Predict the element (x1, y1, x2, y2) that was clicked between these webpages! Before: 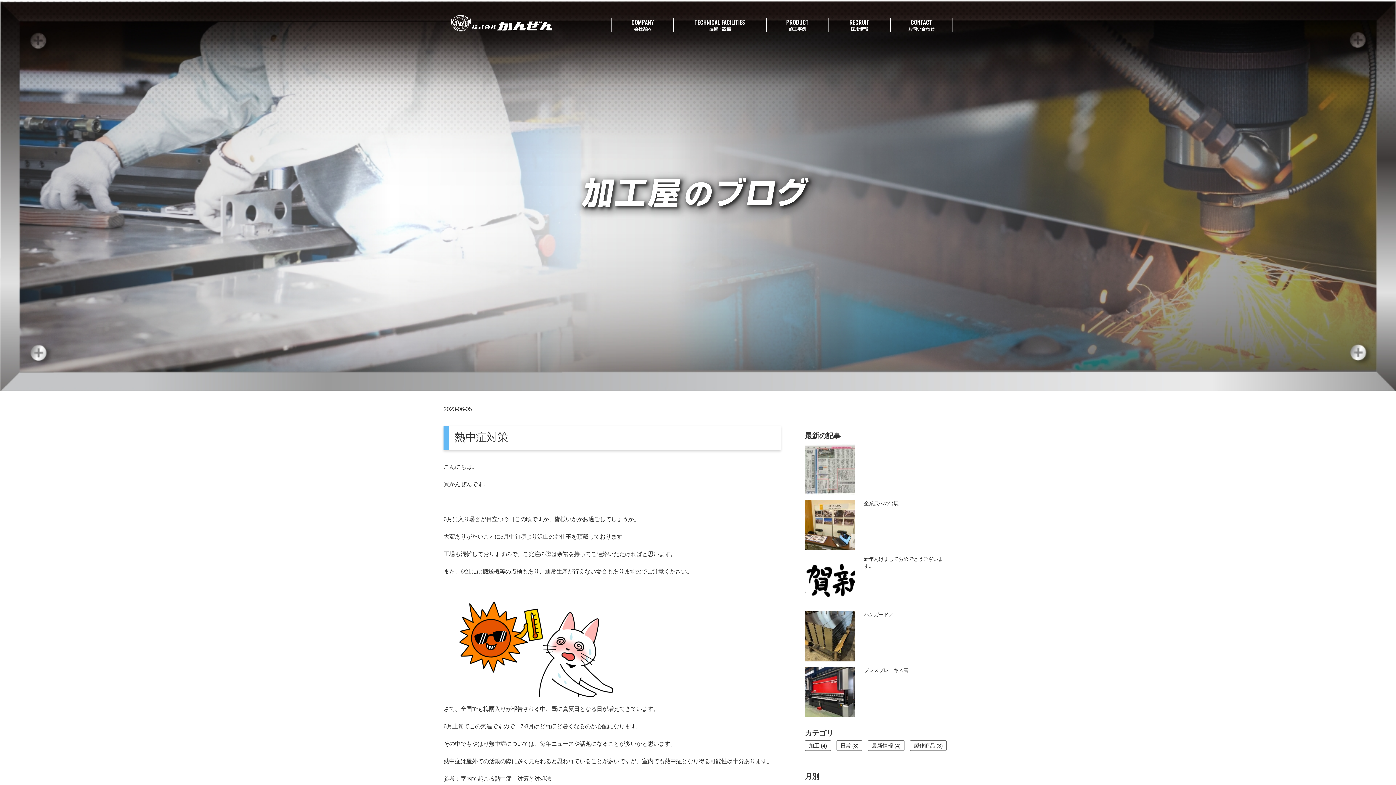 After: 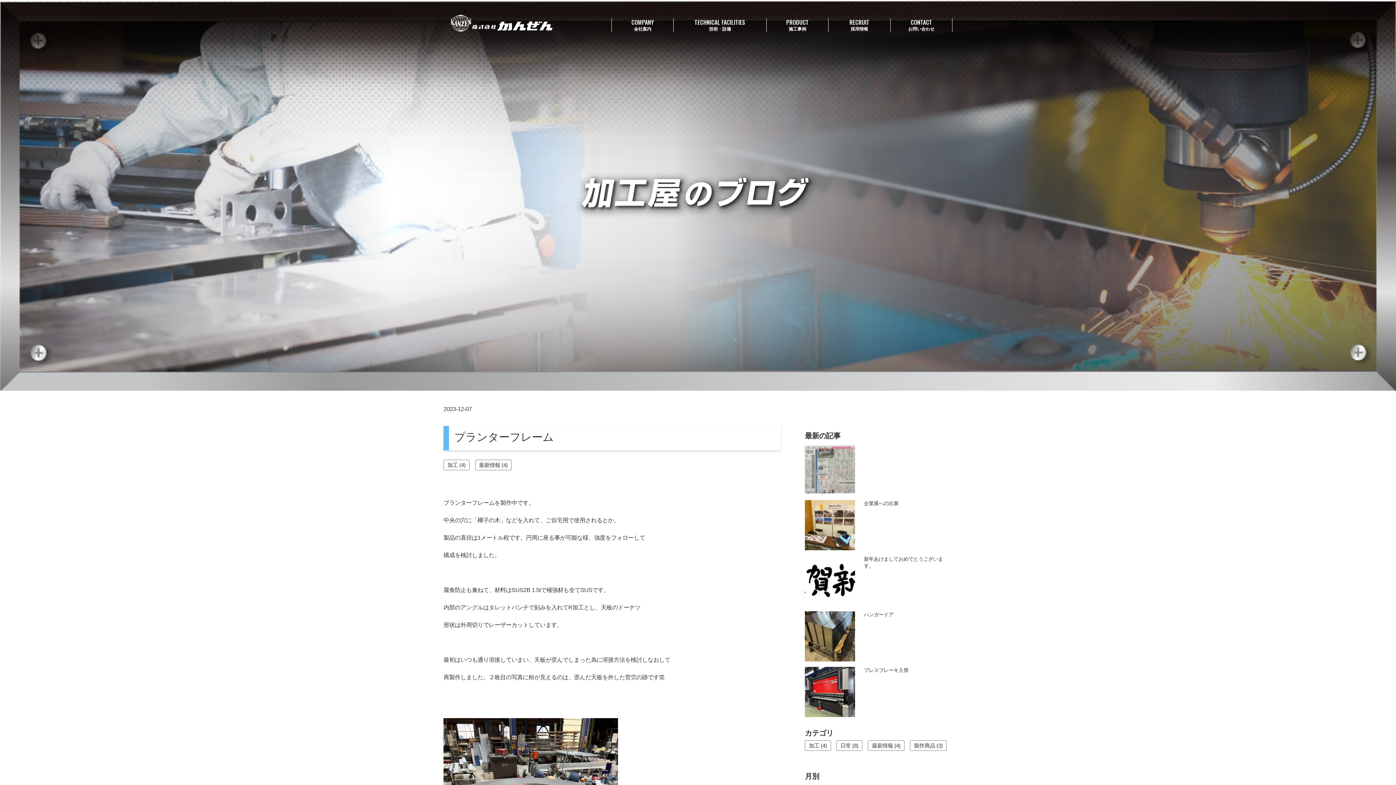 Action: label: 加工 (4) bbox: (805, 740, 831, 751)